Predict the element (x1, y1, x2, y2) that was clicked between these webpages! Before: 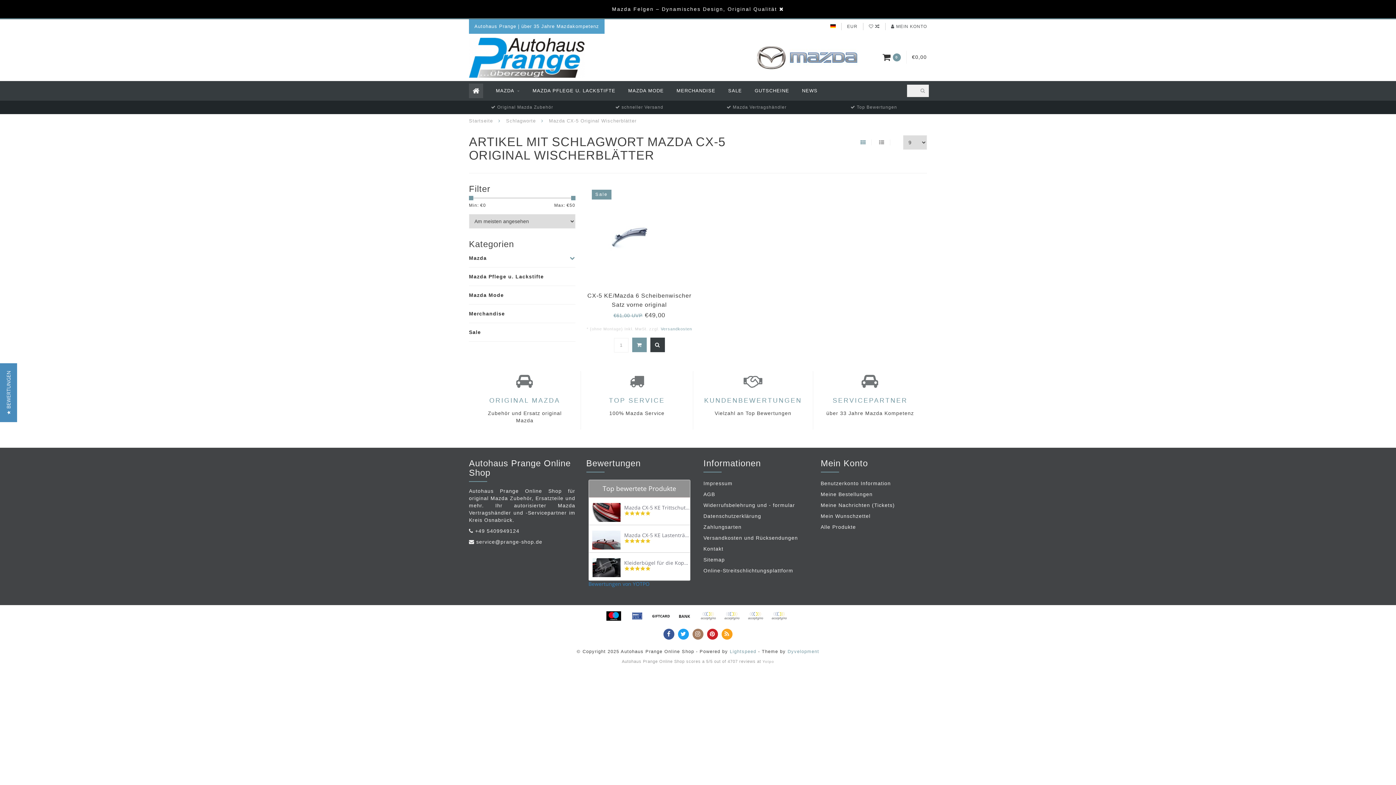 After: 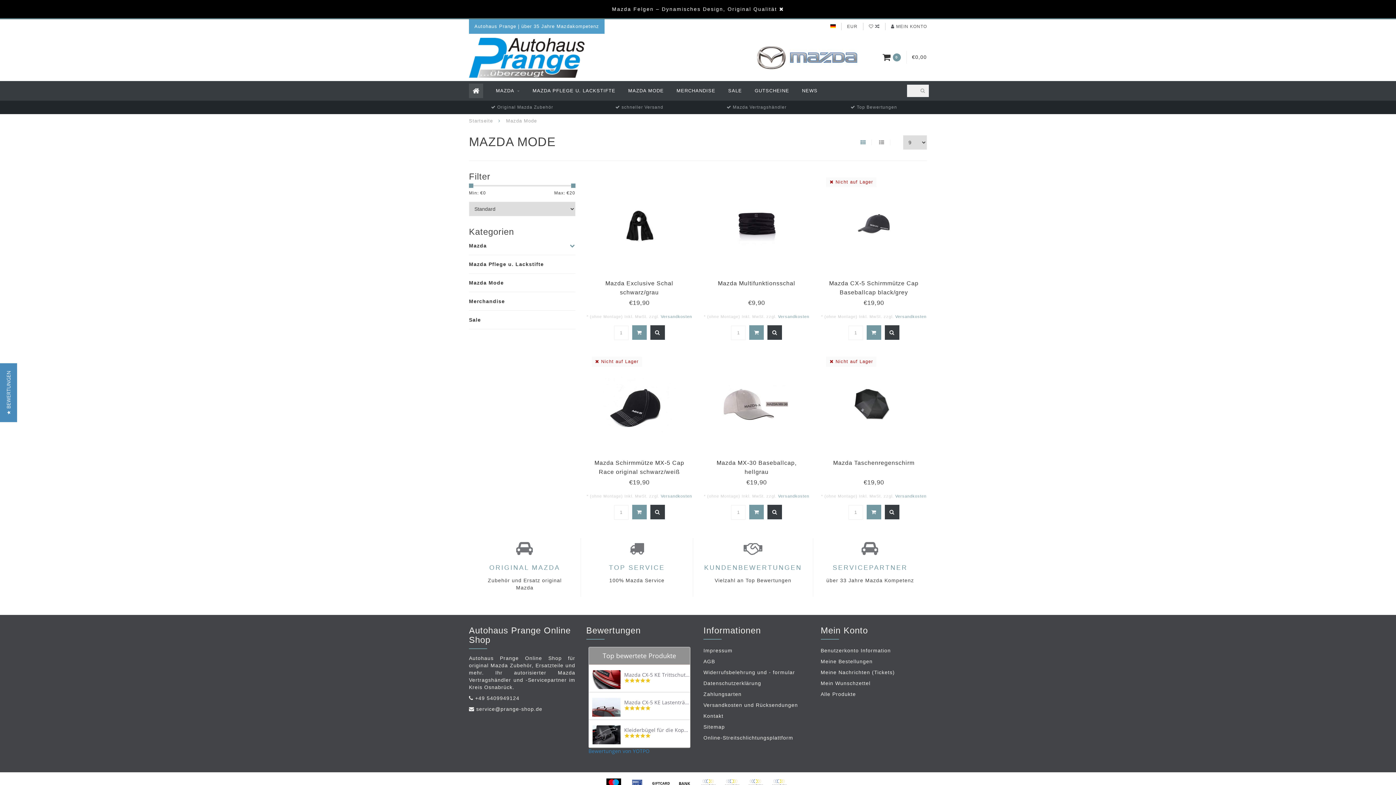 Action: label: MAZDA MODE bbox: (628, 81, 664, 100)